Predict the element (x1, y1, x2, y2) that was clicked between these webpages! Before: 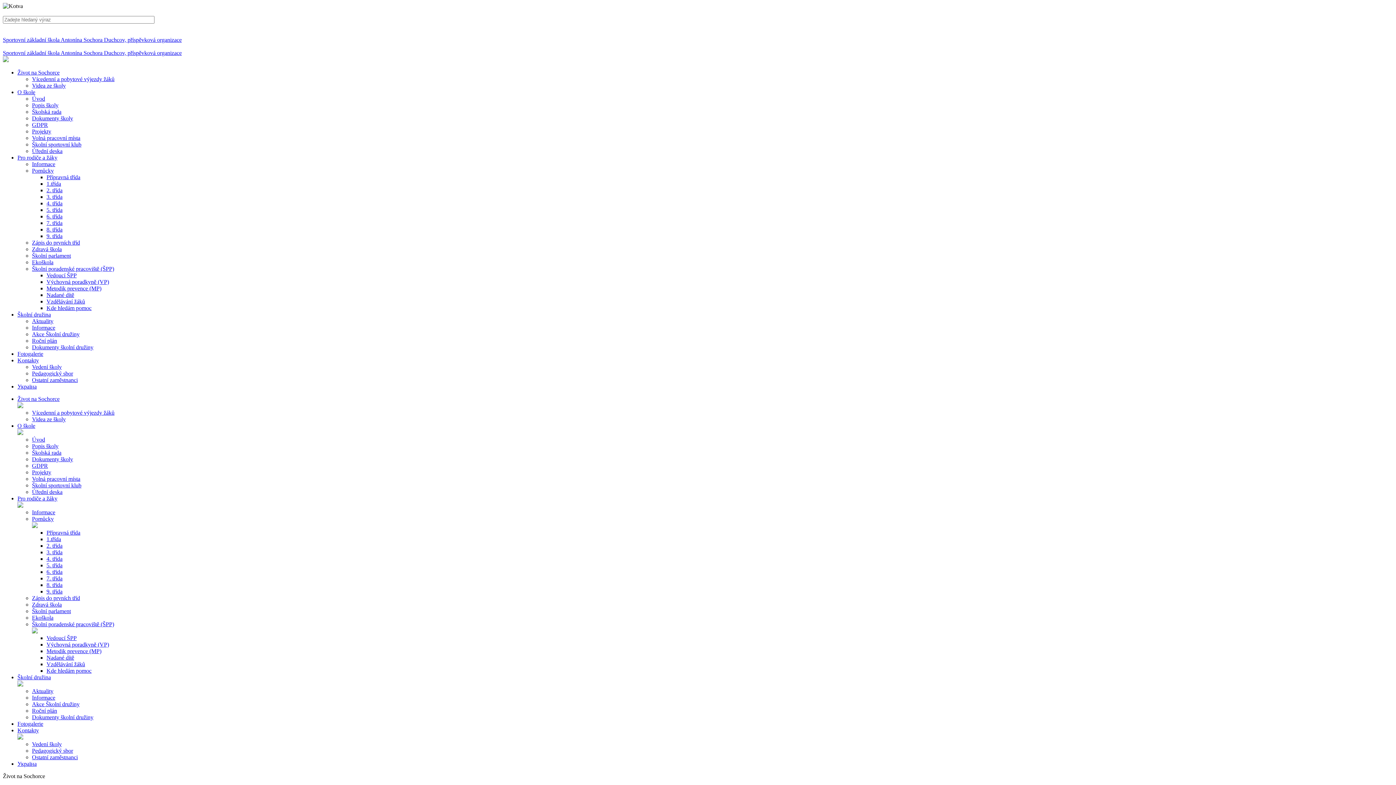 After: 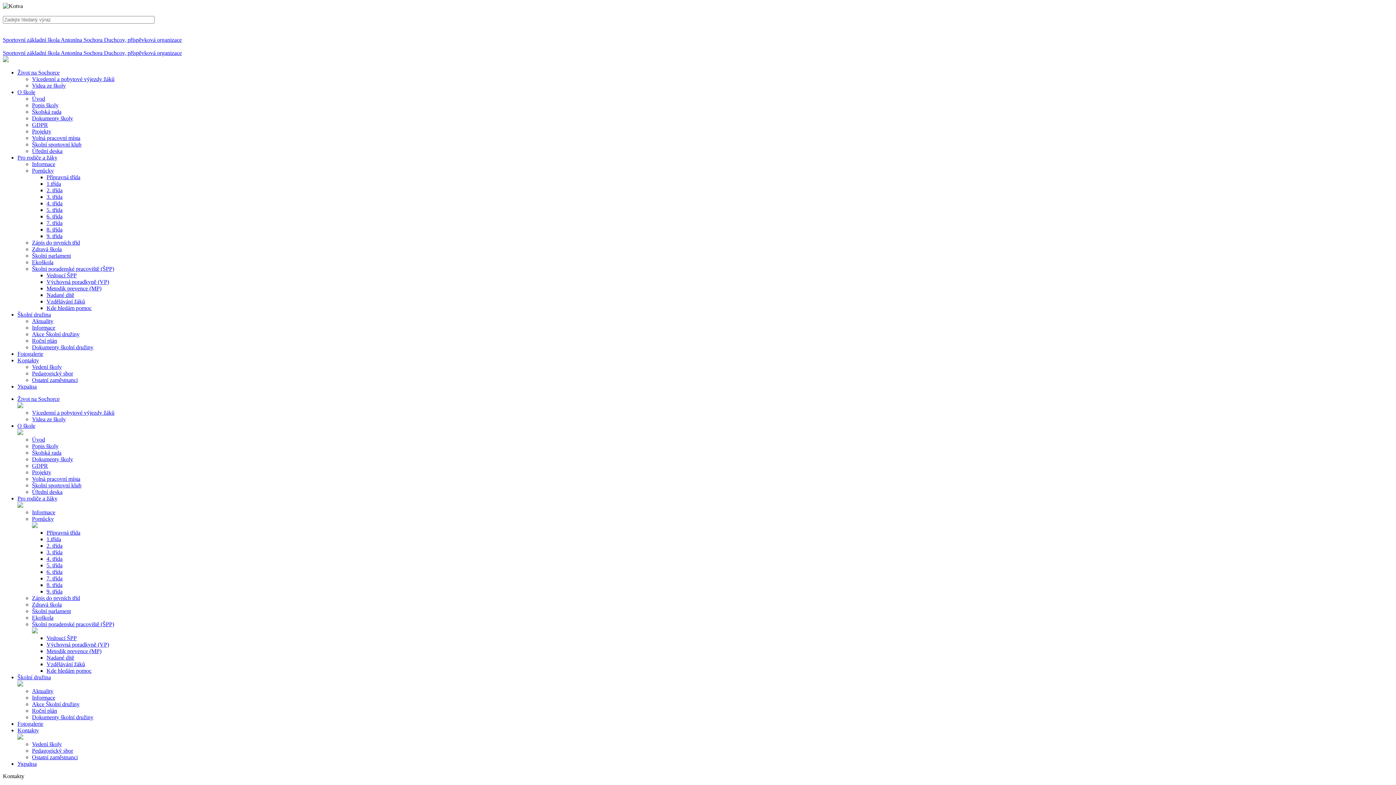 Action: bbox: (17, 727, 38, 733) label: Kontakty